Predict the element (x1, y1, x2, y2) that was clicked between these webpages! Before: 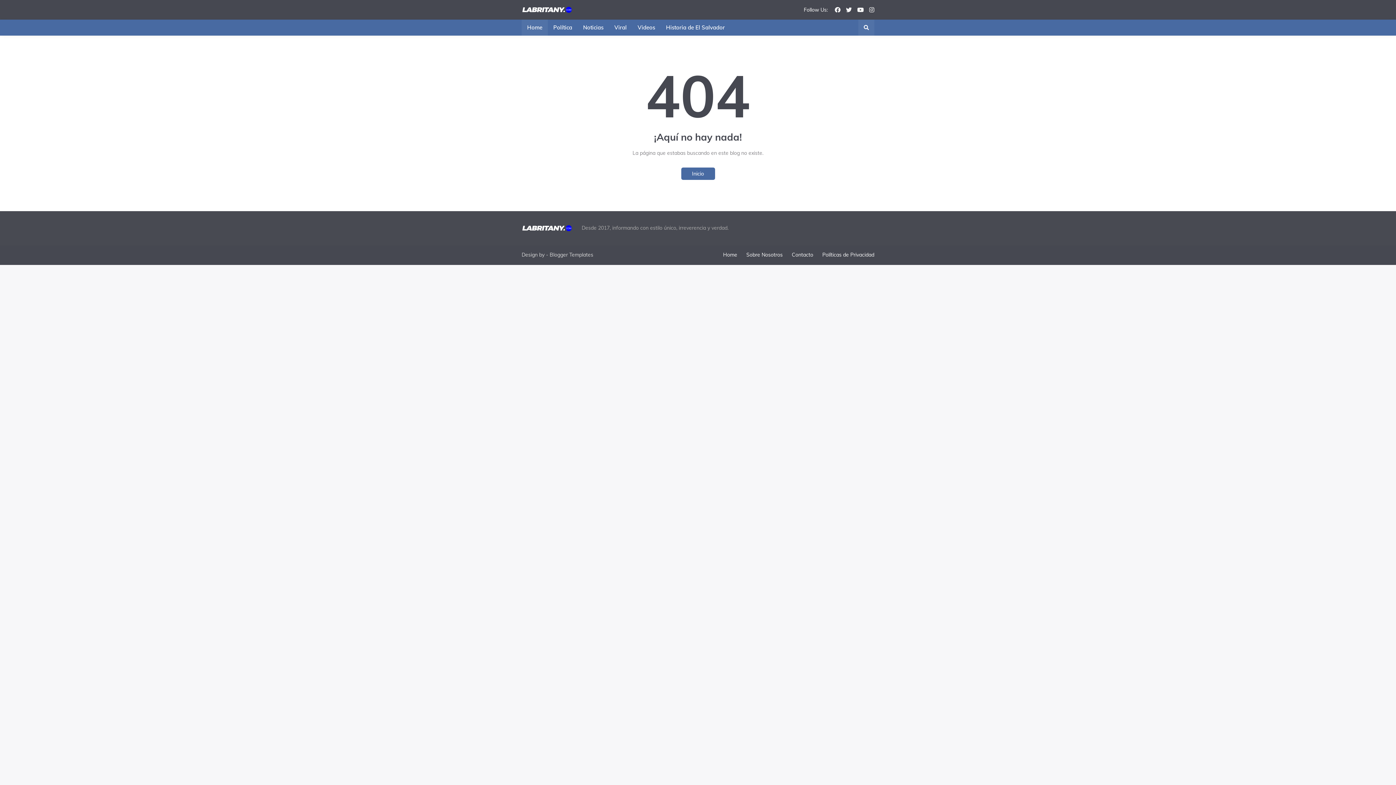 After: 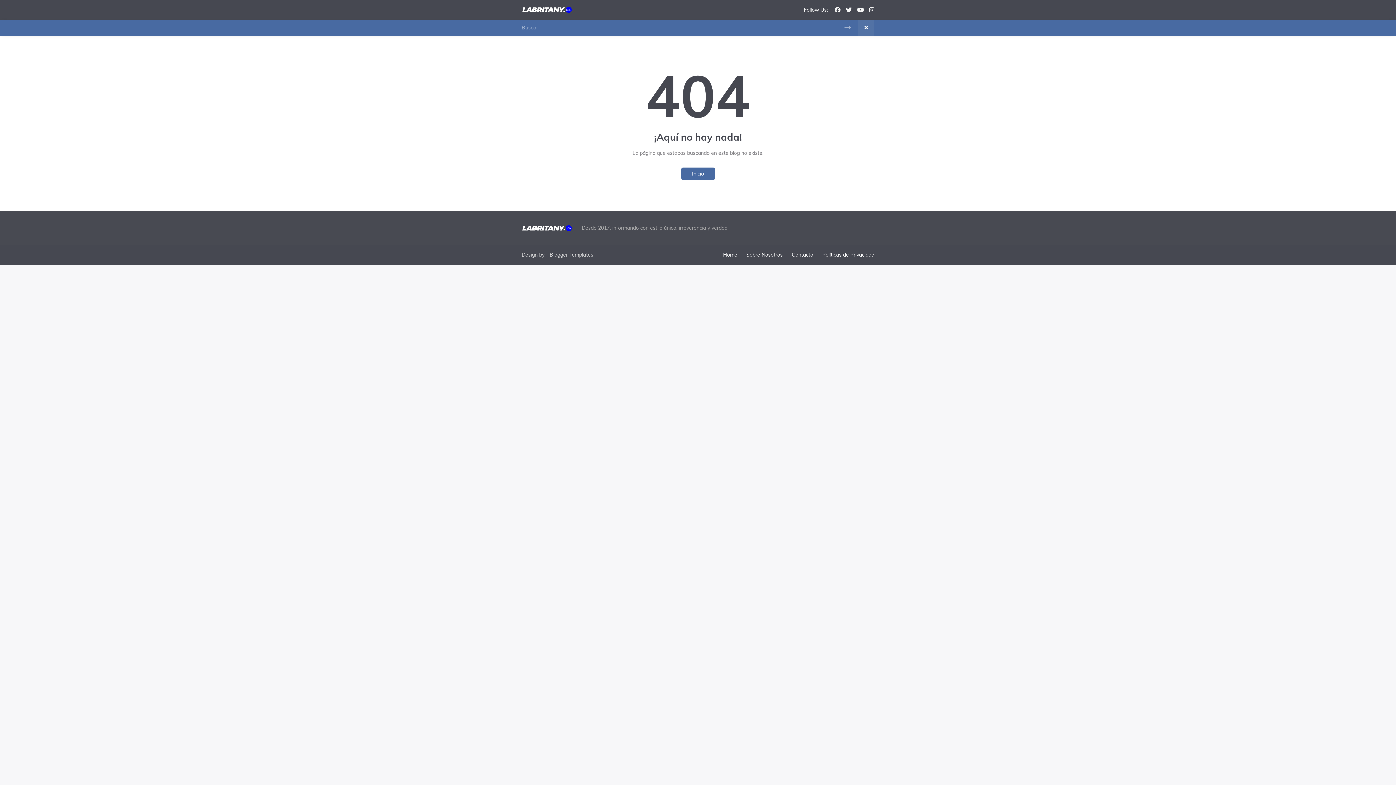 Action: bbox: (858, 19, 874, 35)